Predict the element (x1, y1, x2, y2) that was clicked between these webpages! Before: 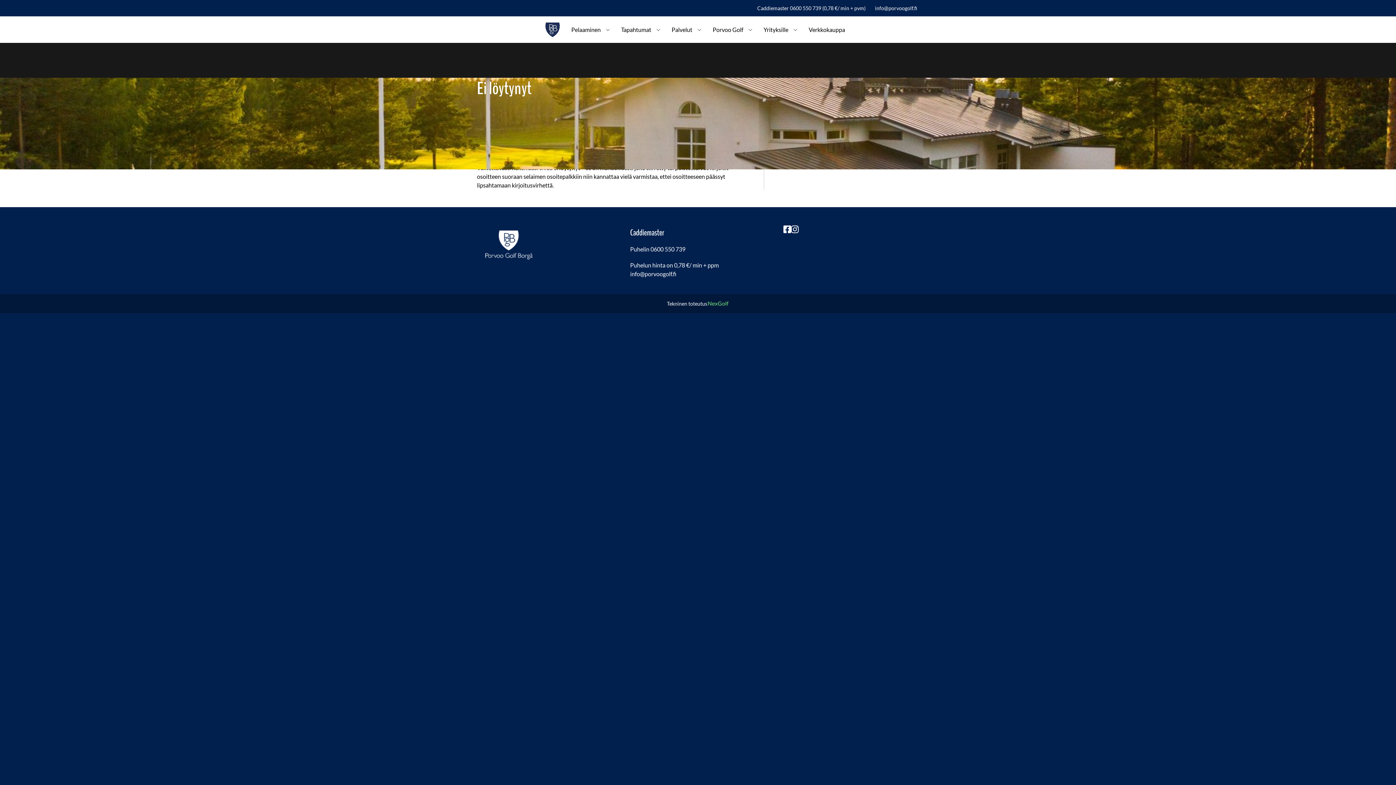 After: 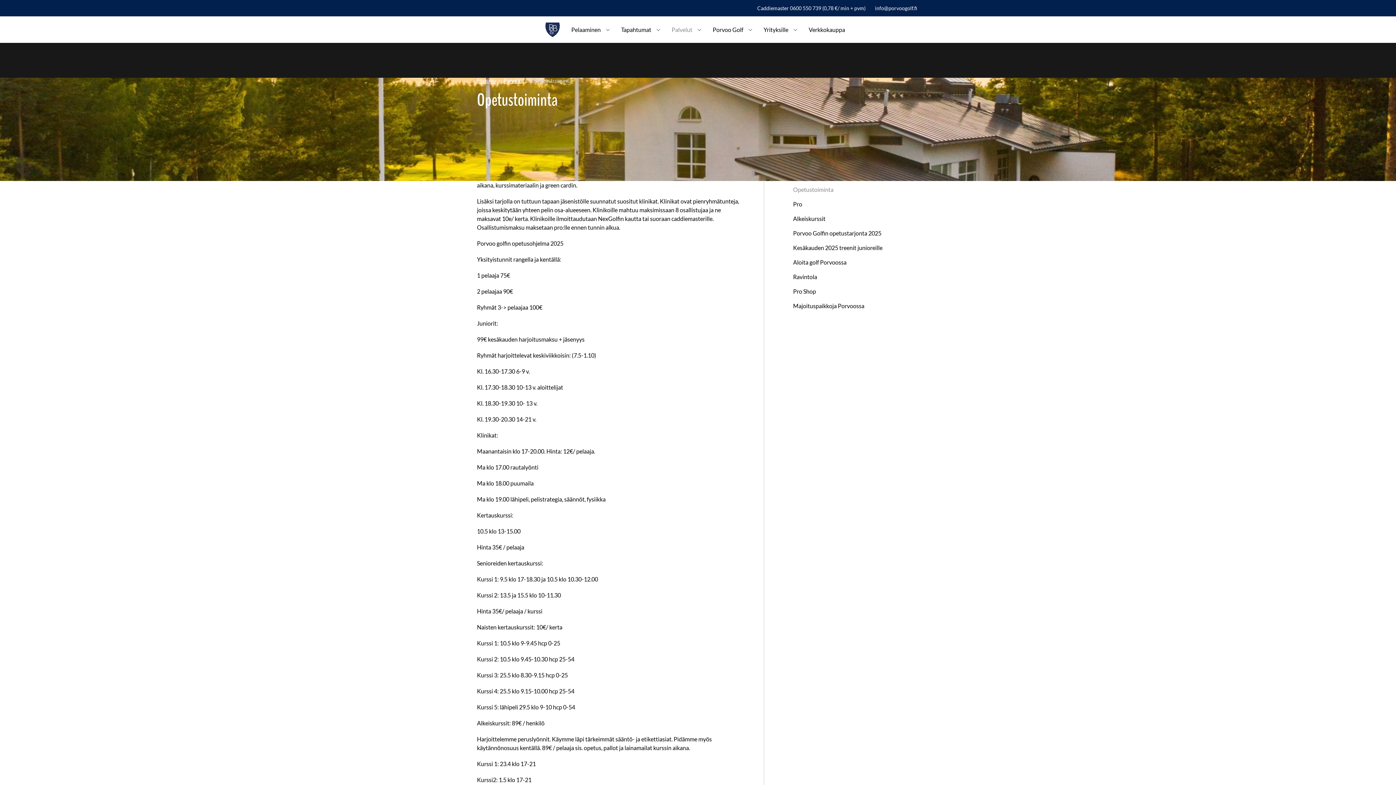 Action: bbox: (666, 18, 707, 41) label: Palvelut